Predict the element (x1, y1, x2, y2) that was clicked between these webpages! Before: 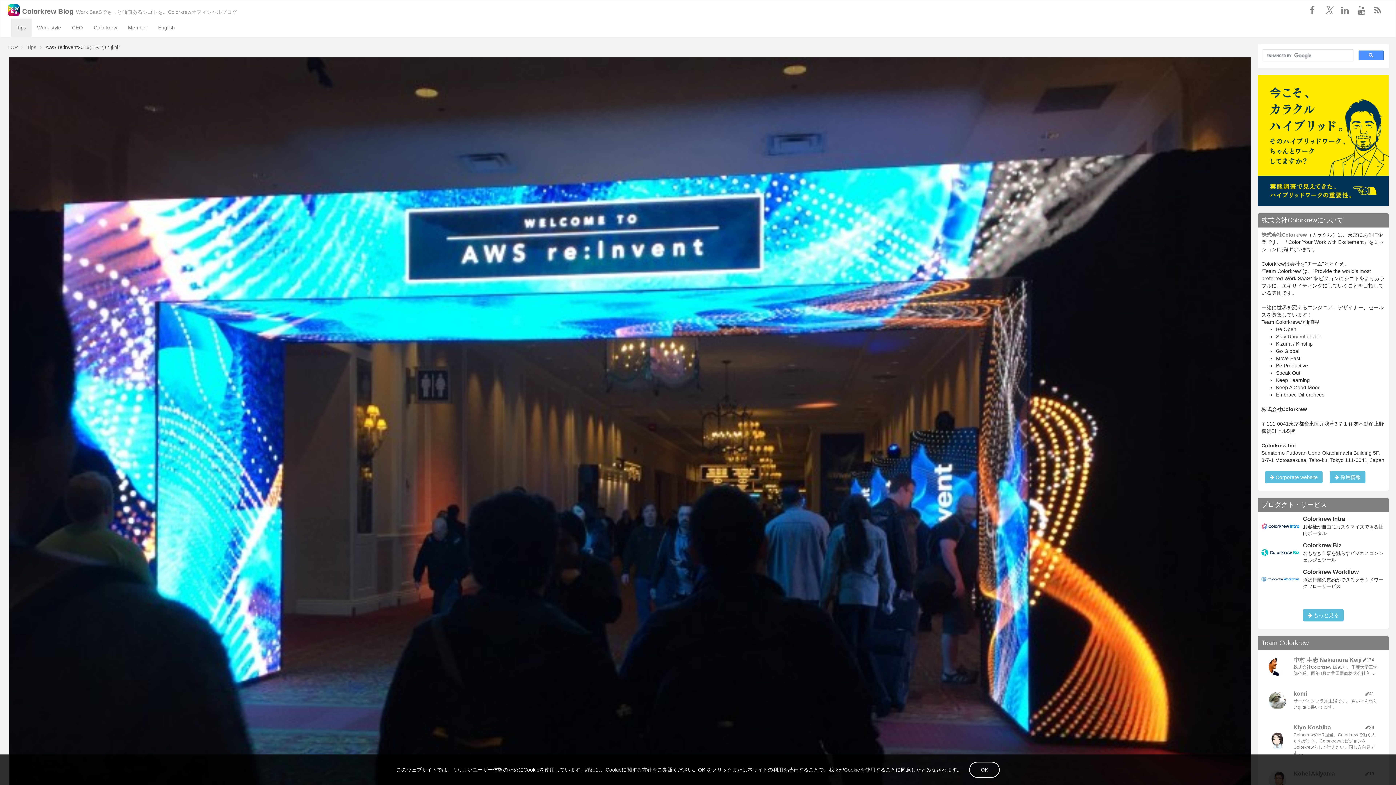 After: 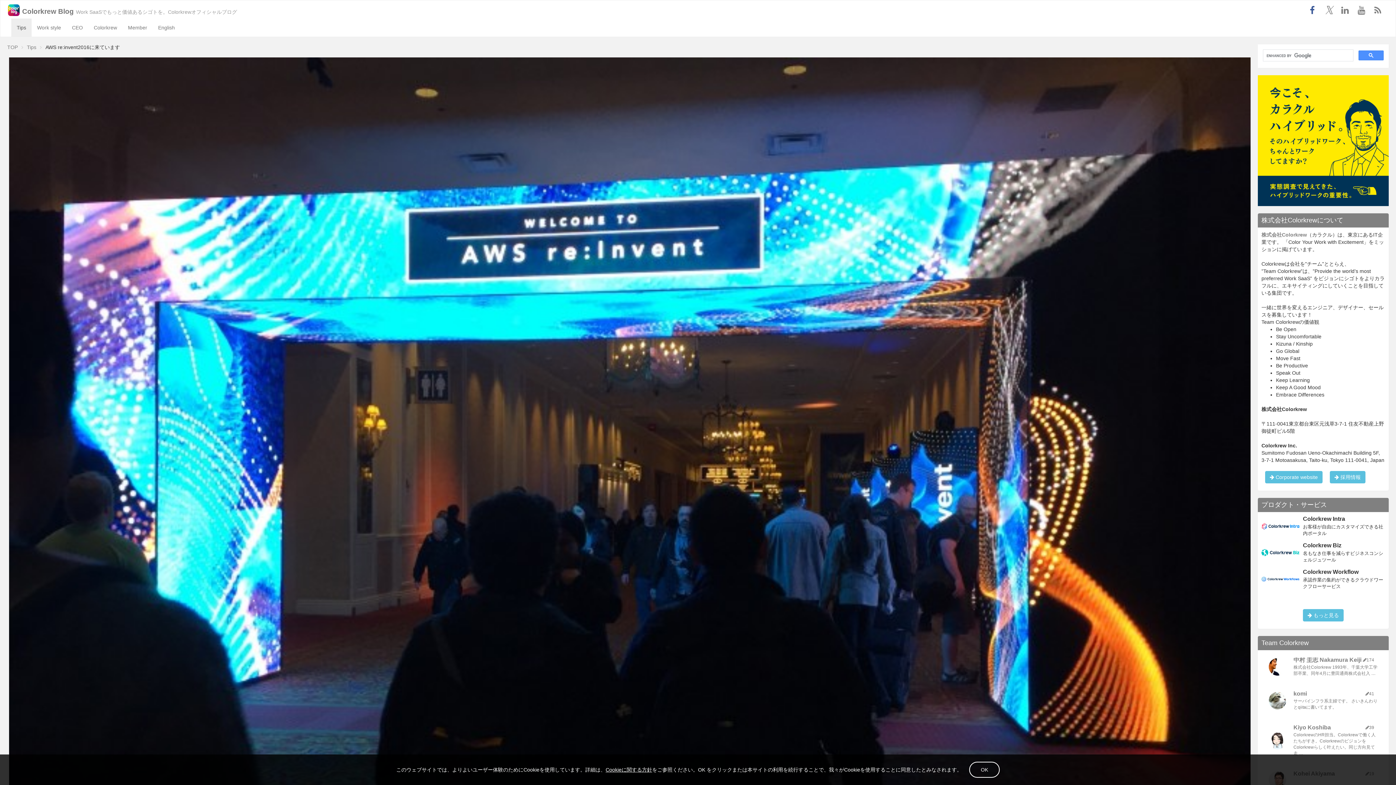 Action: bbox: (1308, 4, 1317, 17)